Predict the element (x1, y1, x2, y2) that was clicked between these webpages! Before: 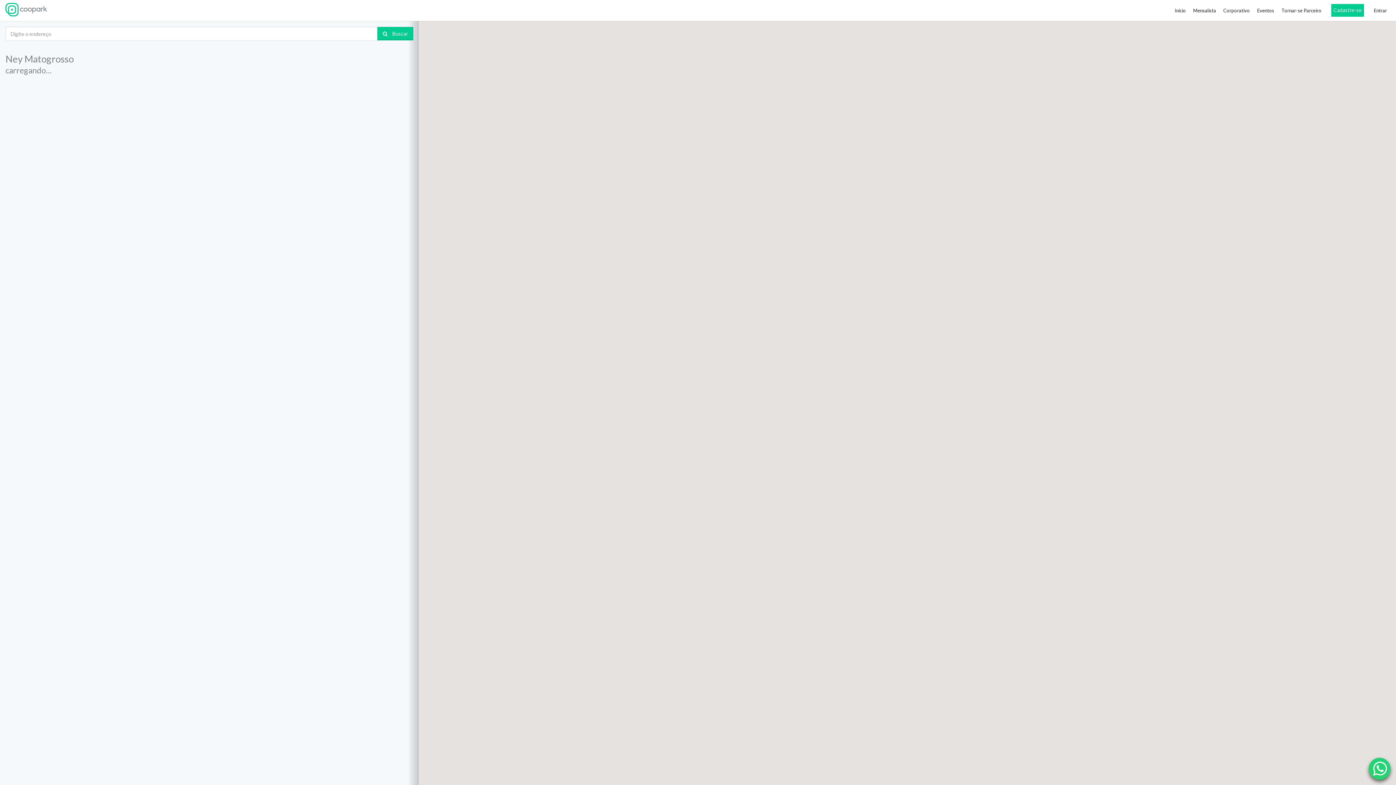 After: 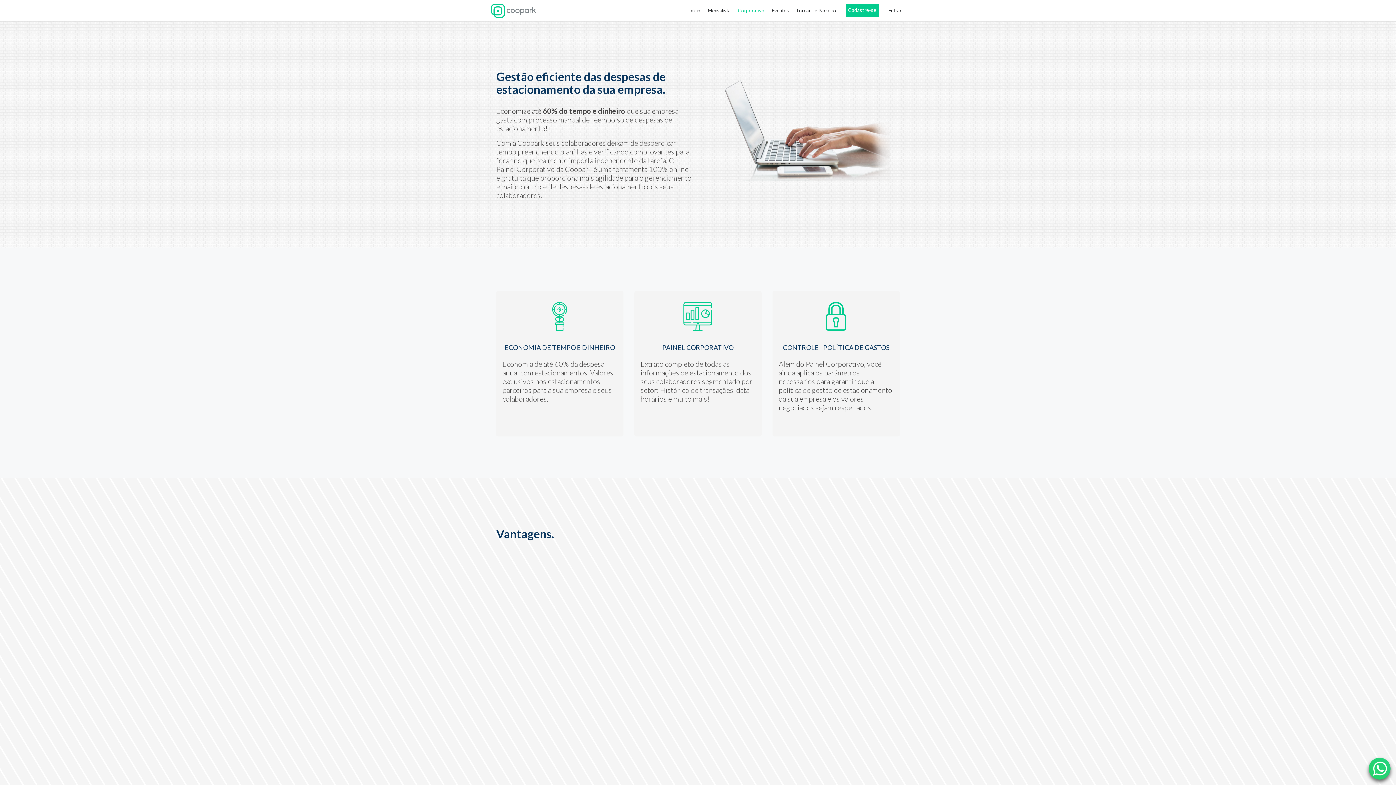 Action: bbox: (1220, 0, 1253, 21) label: Corporativo